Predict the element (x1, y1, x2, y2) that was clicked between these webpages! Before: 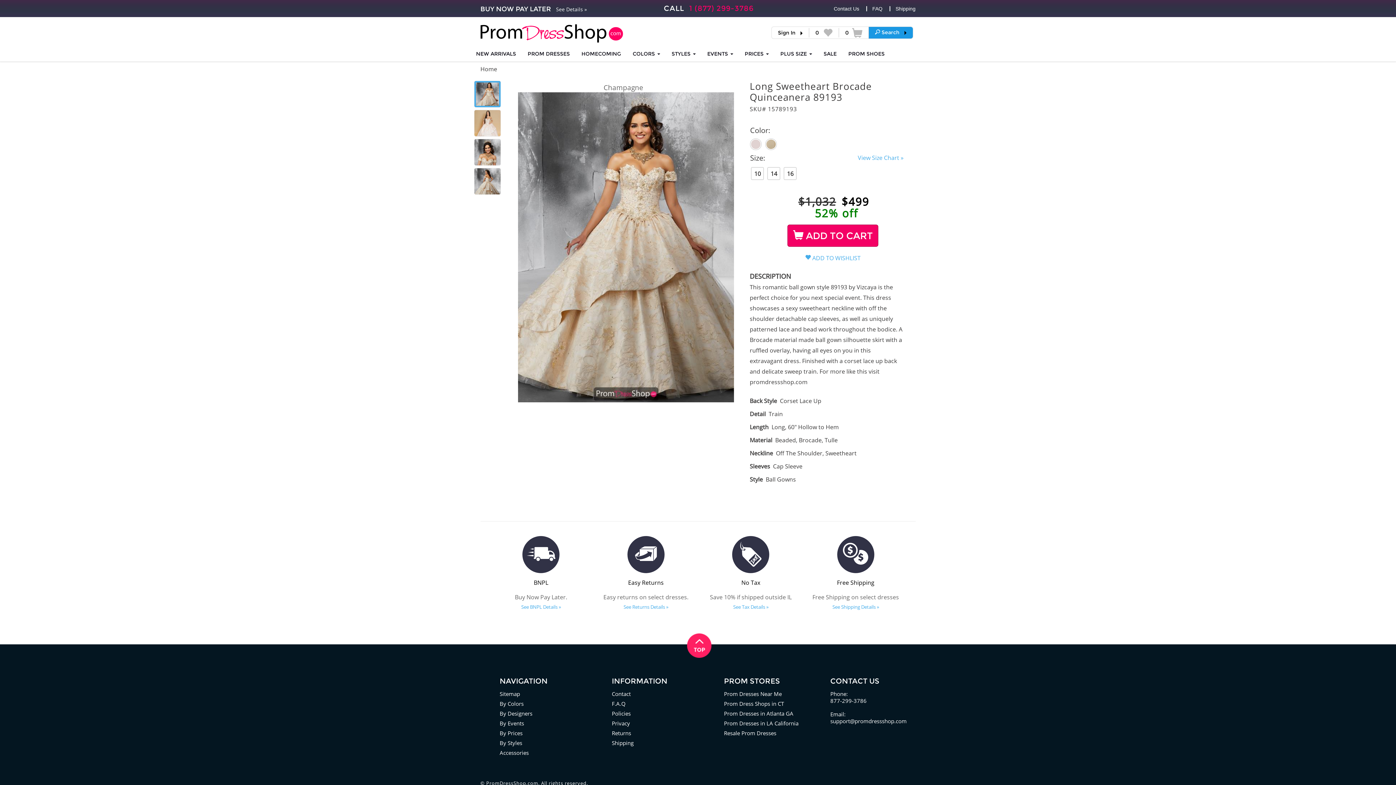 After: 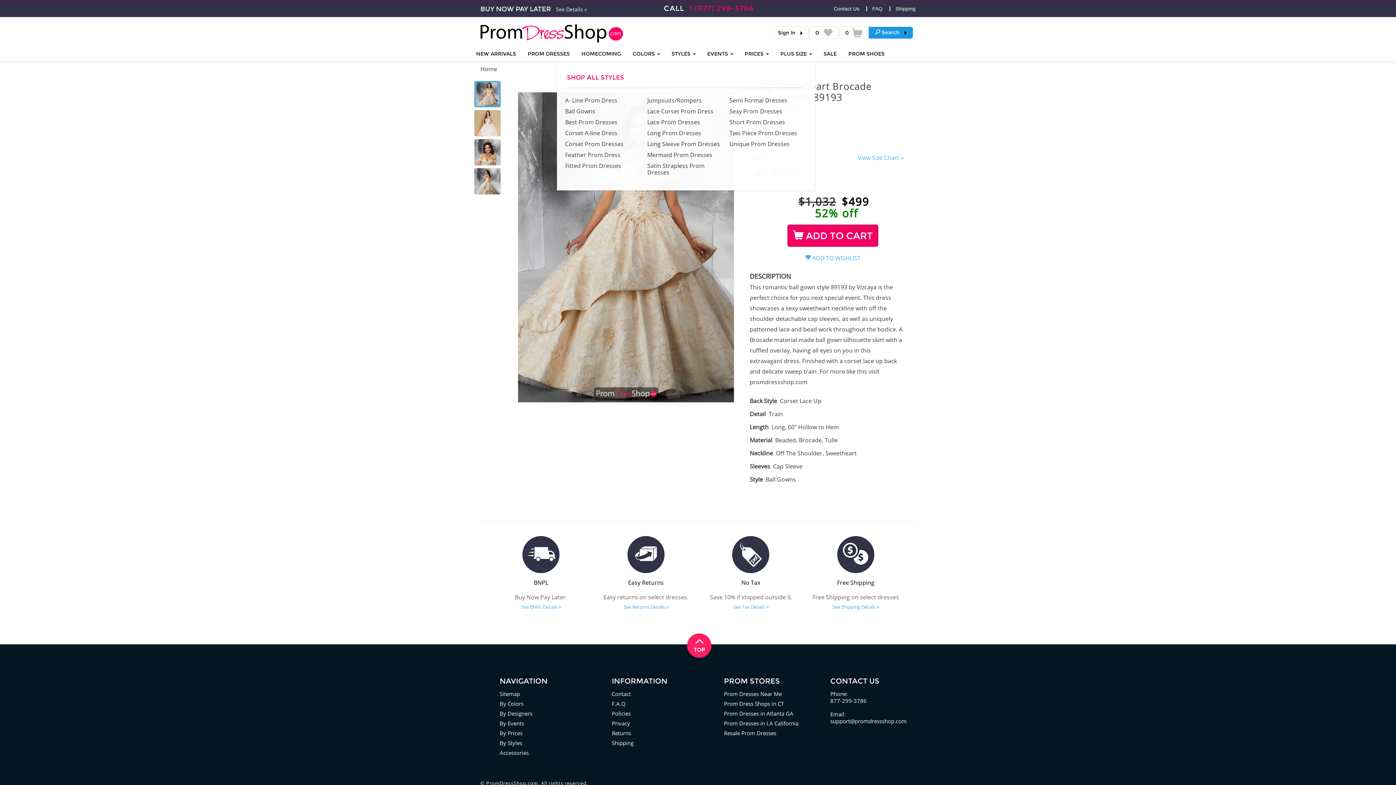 Action: bbox: (671, 49, 695, 57) label: STYLES 